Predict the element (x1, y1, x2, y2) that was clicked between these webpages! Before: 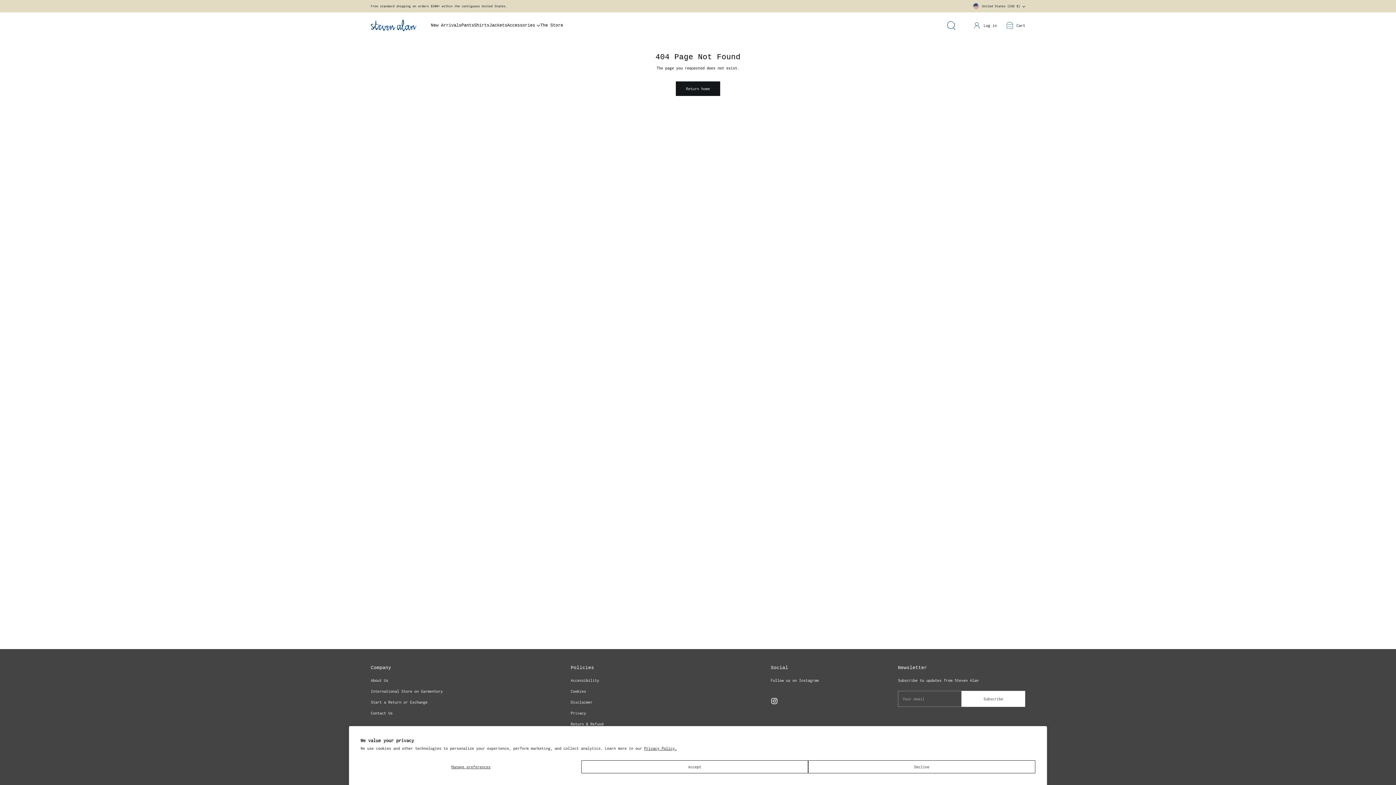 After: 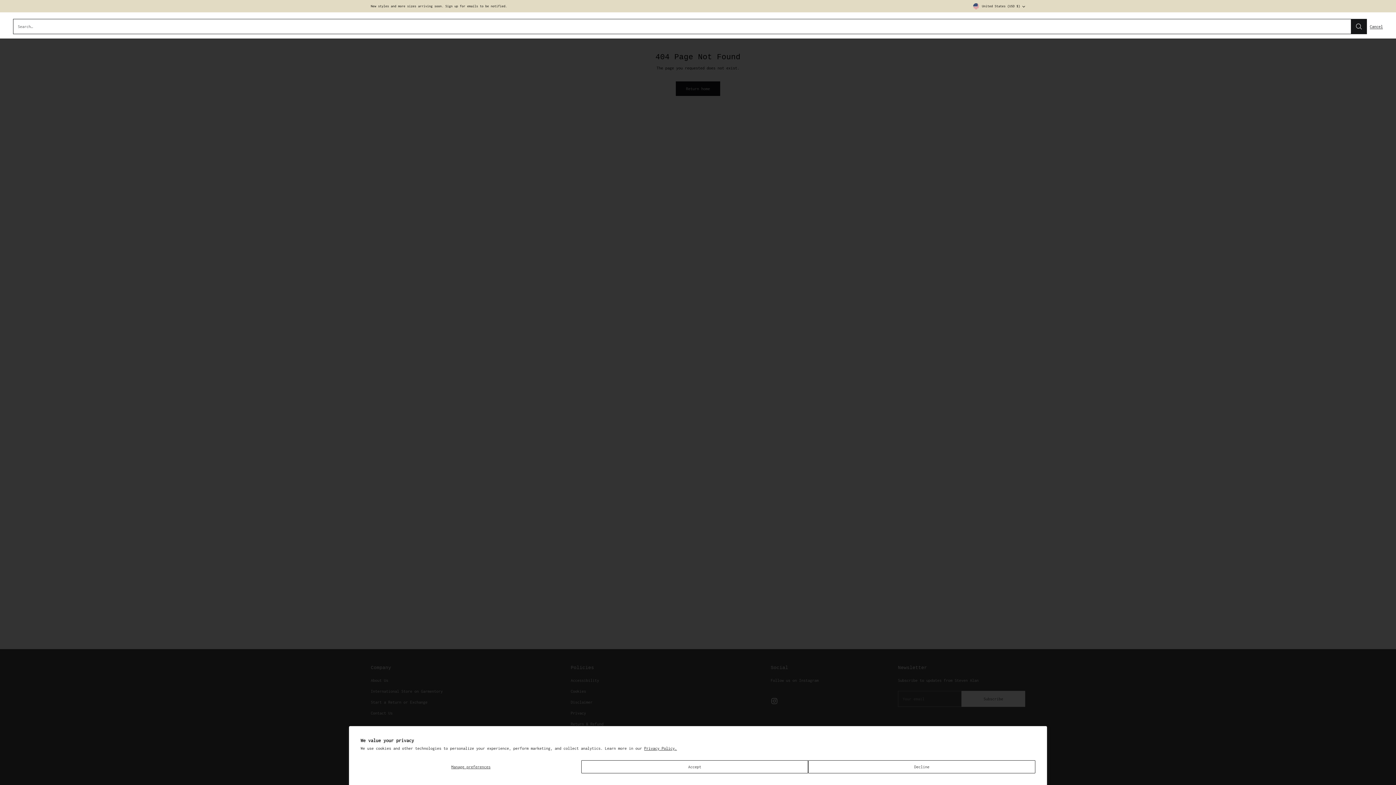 Action: bbox: (945, 18, 958, 32) label: Open search modal